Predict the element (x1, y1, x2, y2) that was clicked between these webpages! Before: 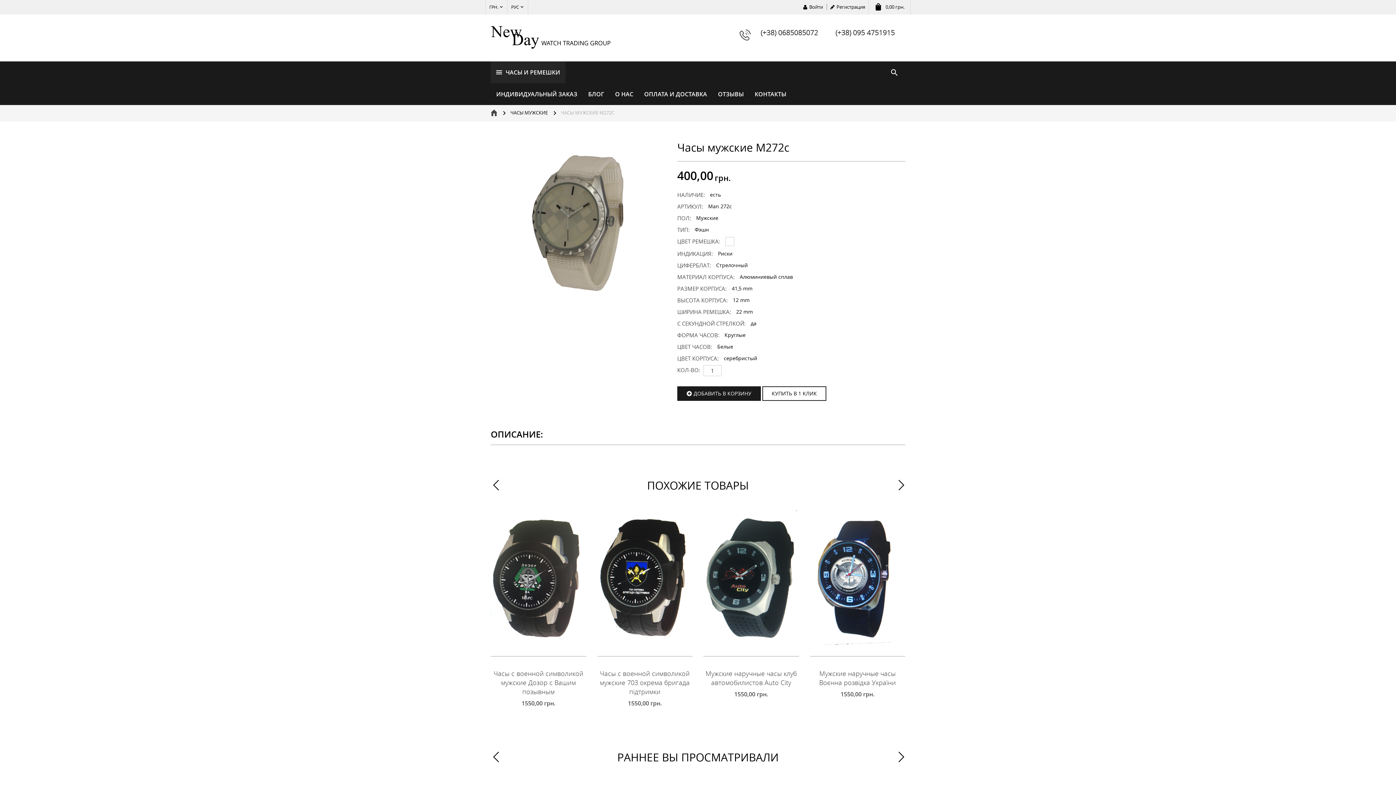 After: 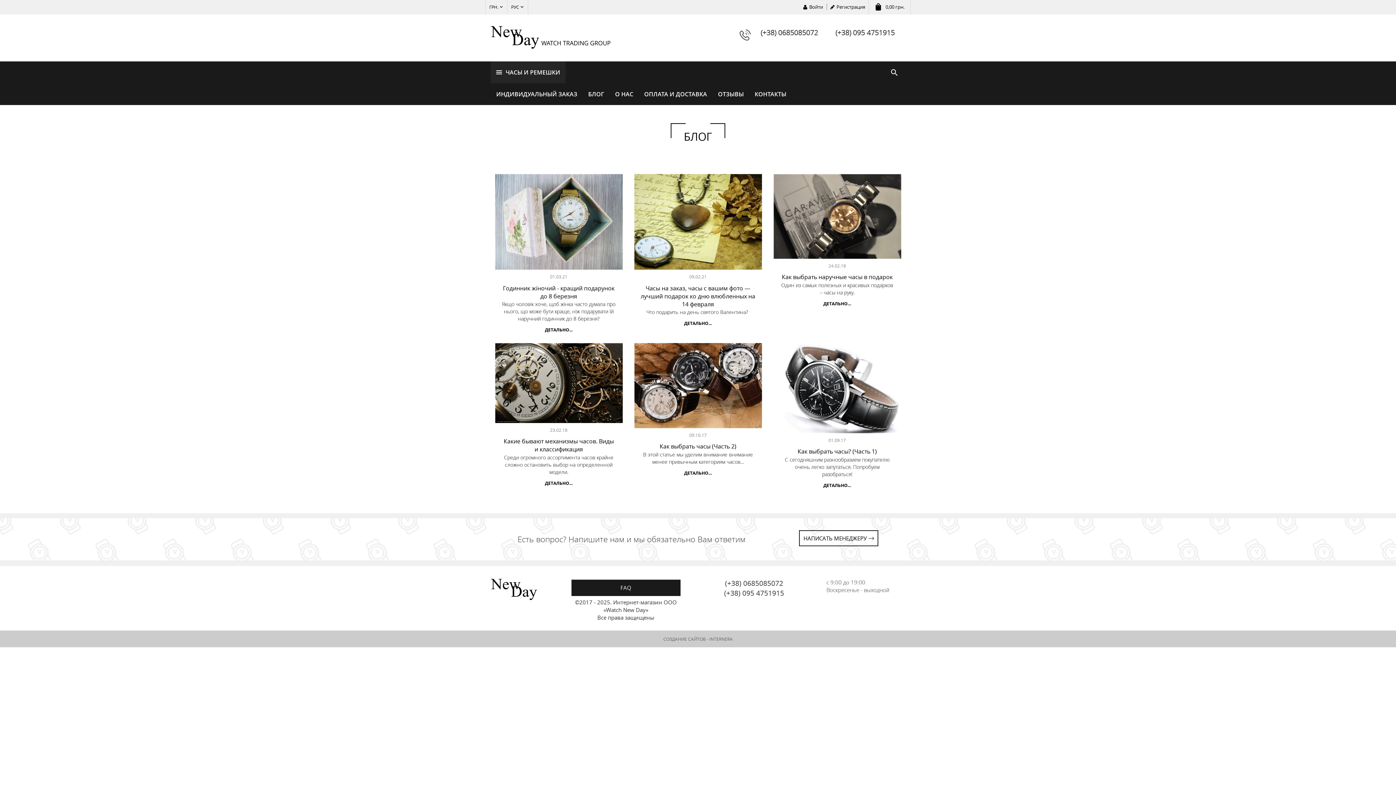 Action: label: БЛОГ bbox: (582, 83, 609, 105)